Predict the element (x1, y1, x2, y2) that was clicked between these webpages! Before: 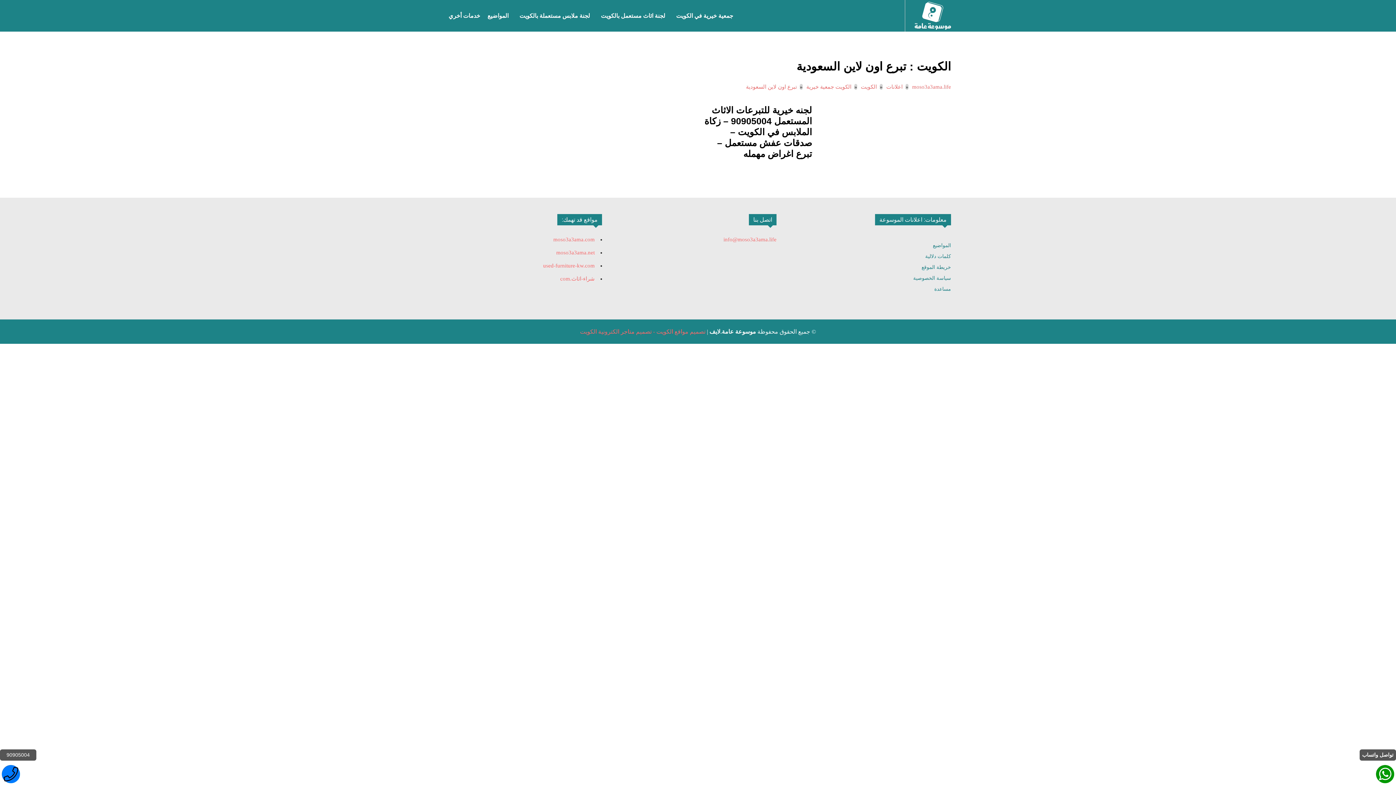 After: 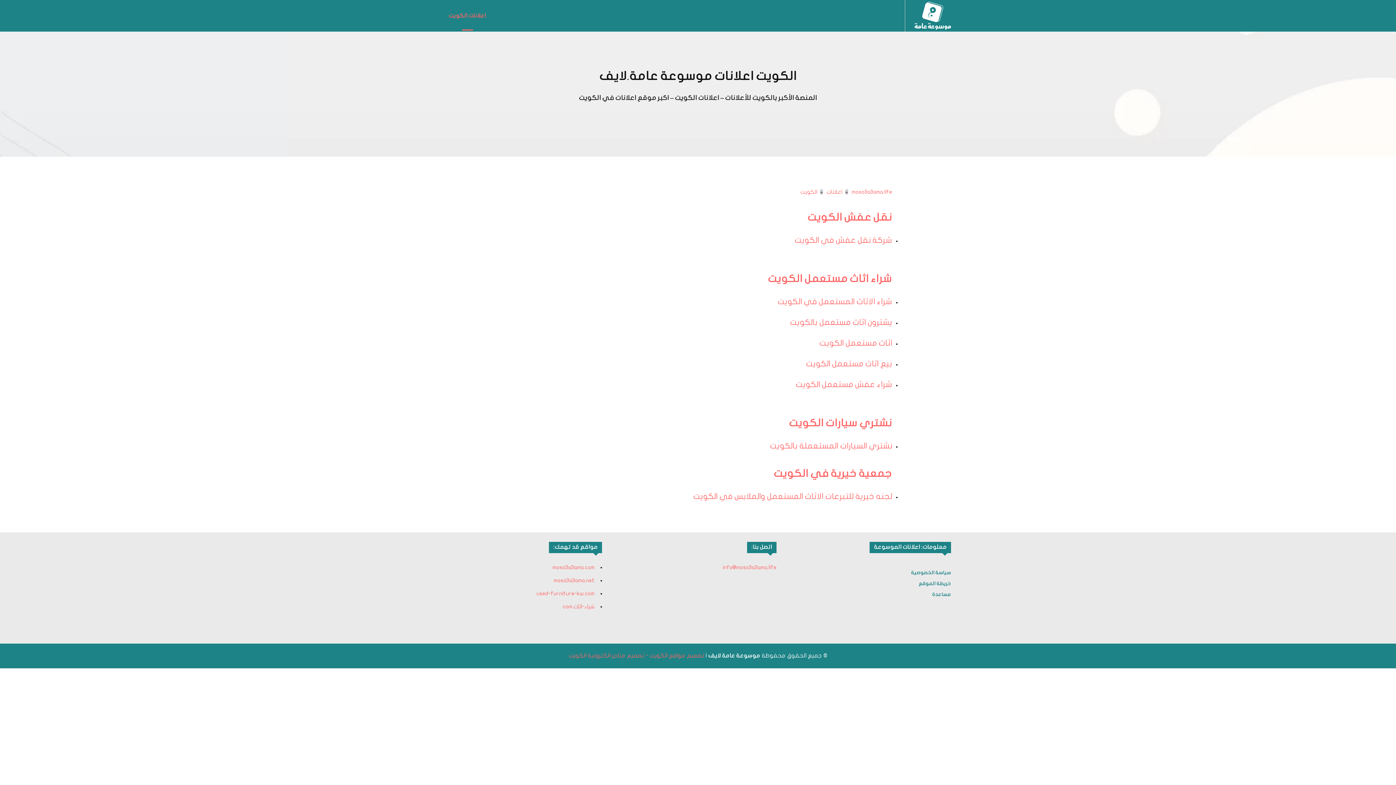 Action: label: الكويت bbox: (861, 84, 877, 89)